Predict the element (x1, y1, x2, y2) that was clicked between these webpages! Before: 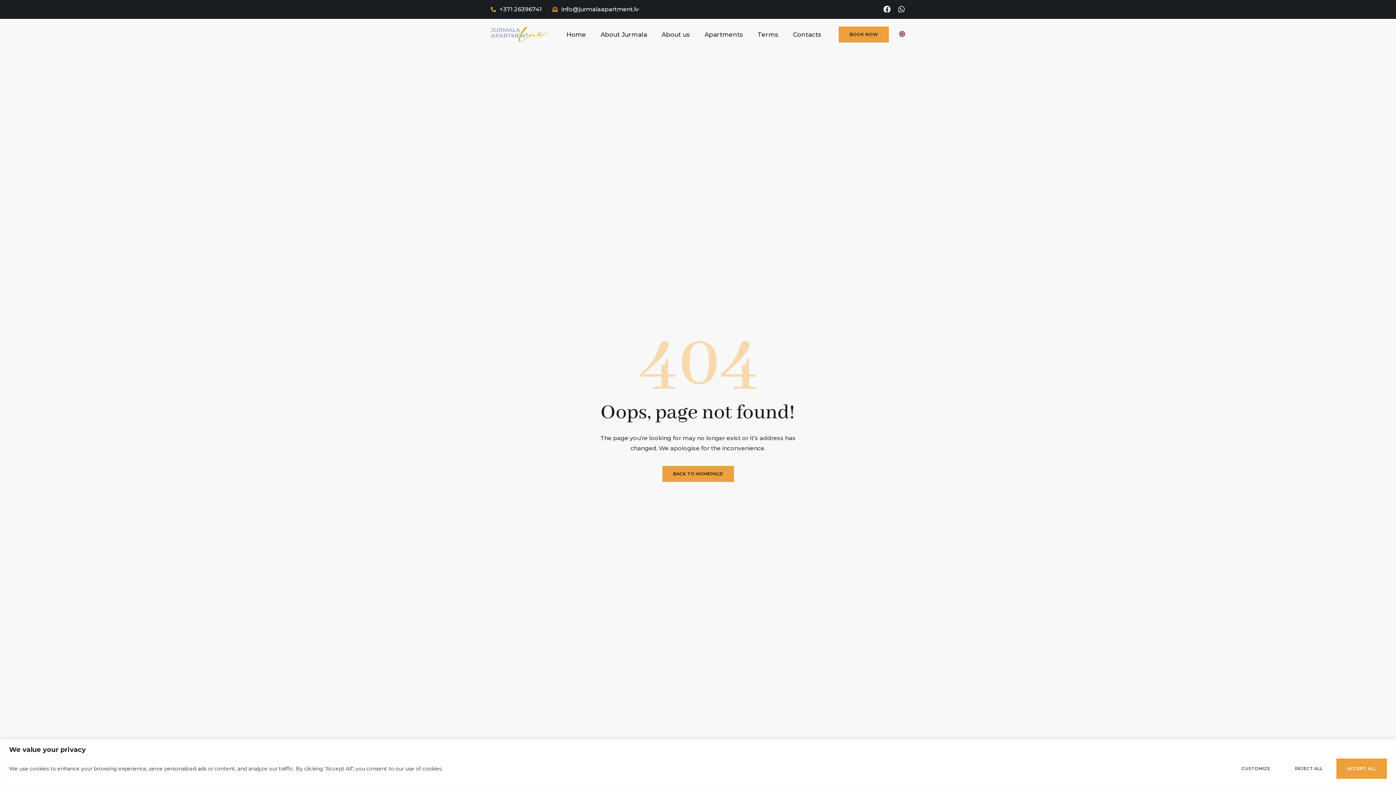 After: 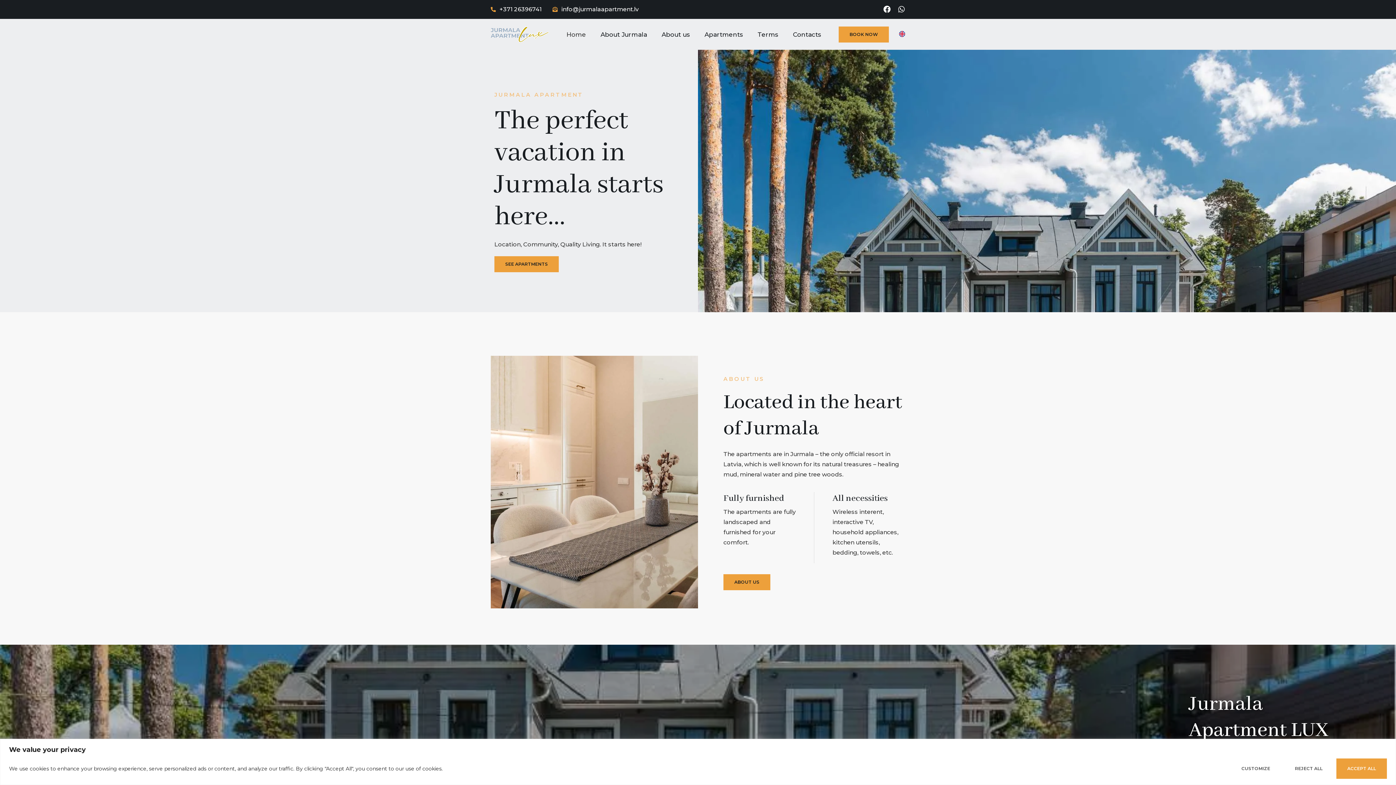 Action: bbox: (559, 26, 593, 42) label: Home